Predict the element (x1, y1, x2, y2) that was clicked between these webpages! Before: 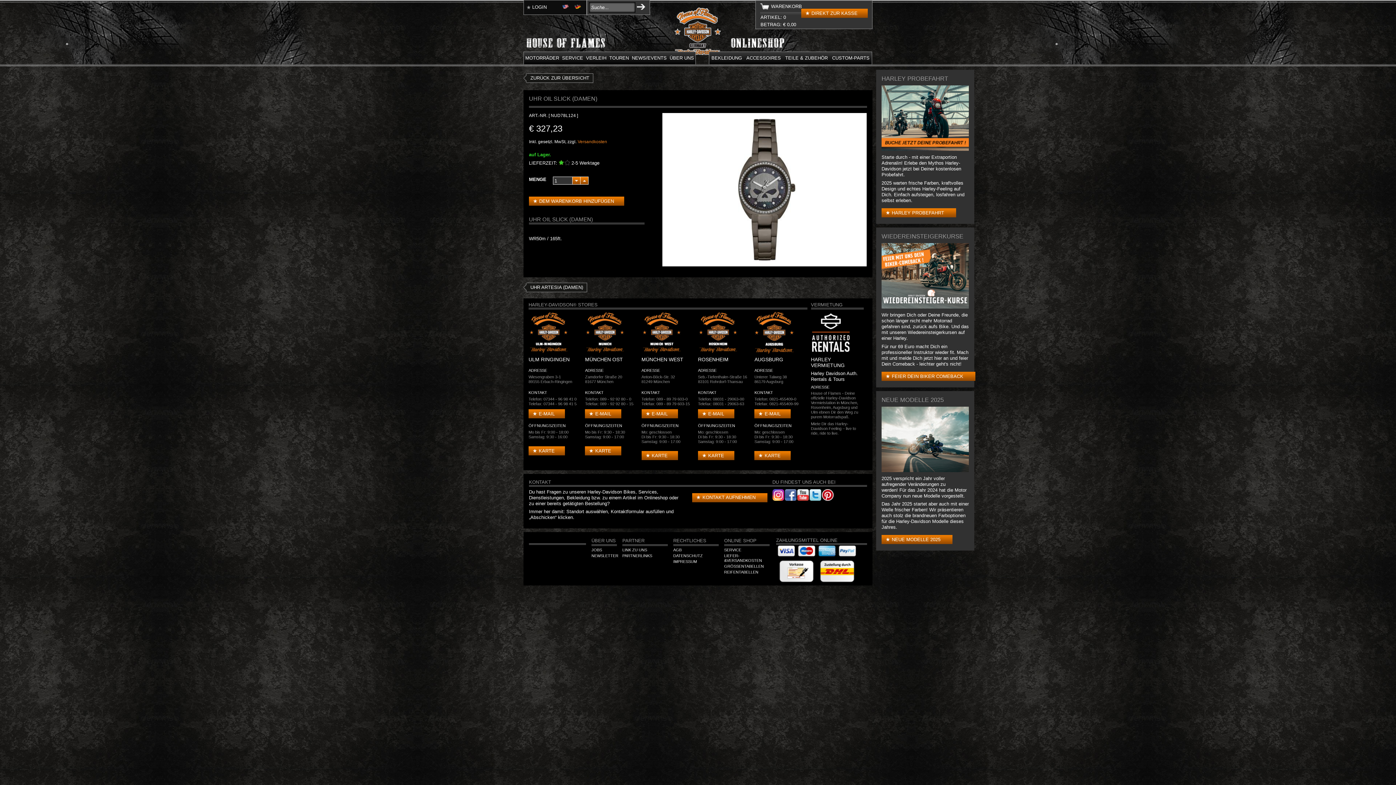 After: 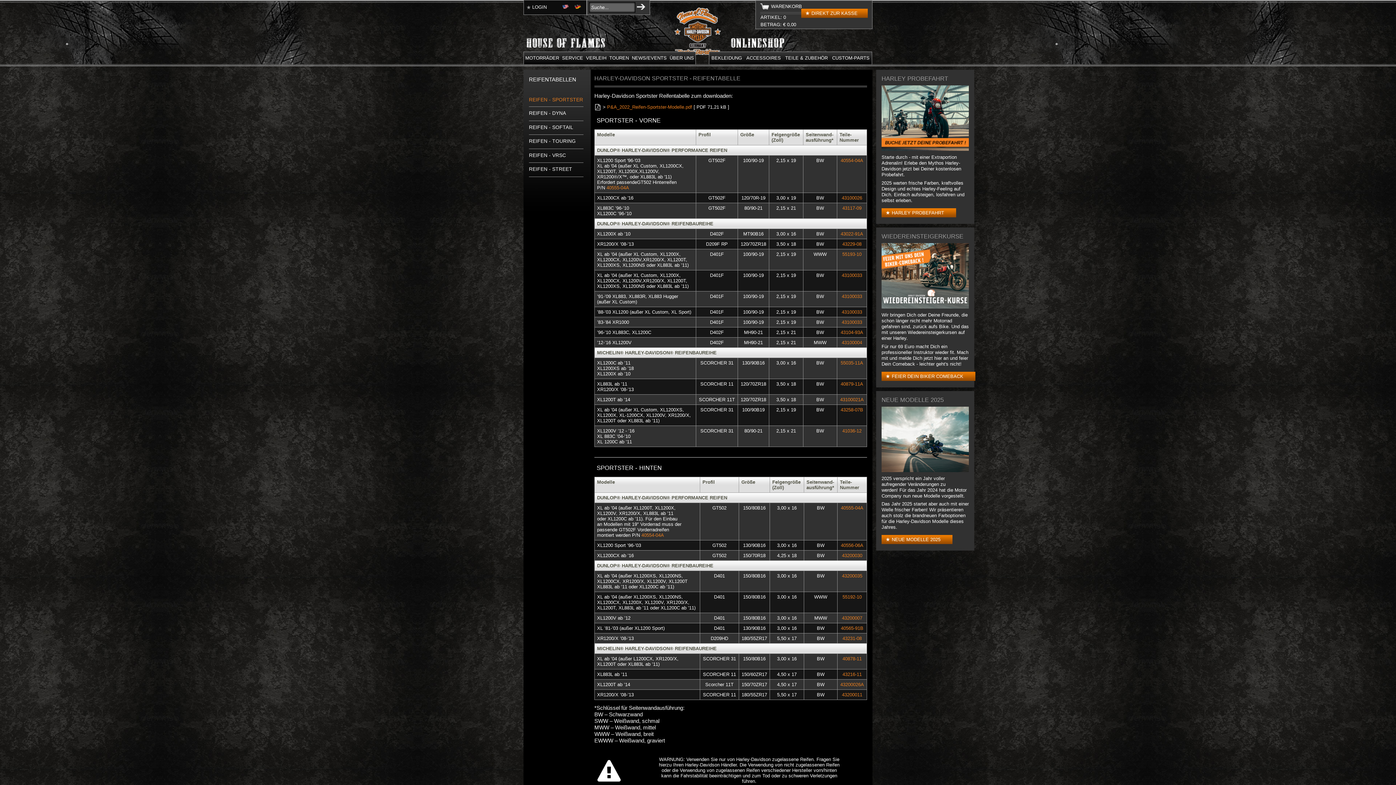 Action: label: REIFENTABELLEN bbox: (724, 570, 758, 574)